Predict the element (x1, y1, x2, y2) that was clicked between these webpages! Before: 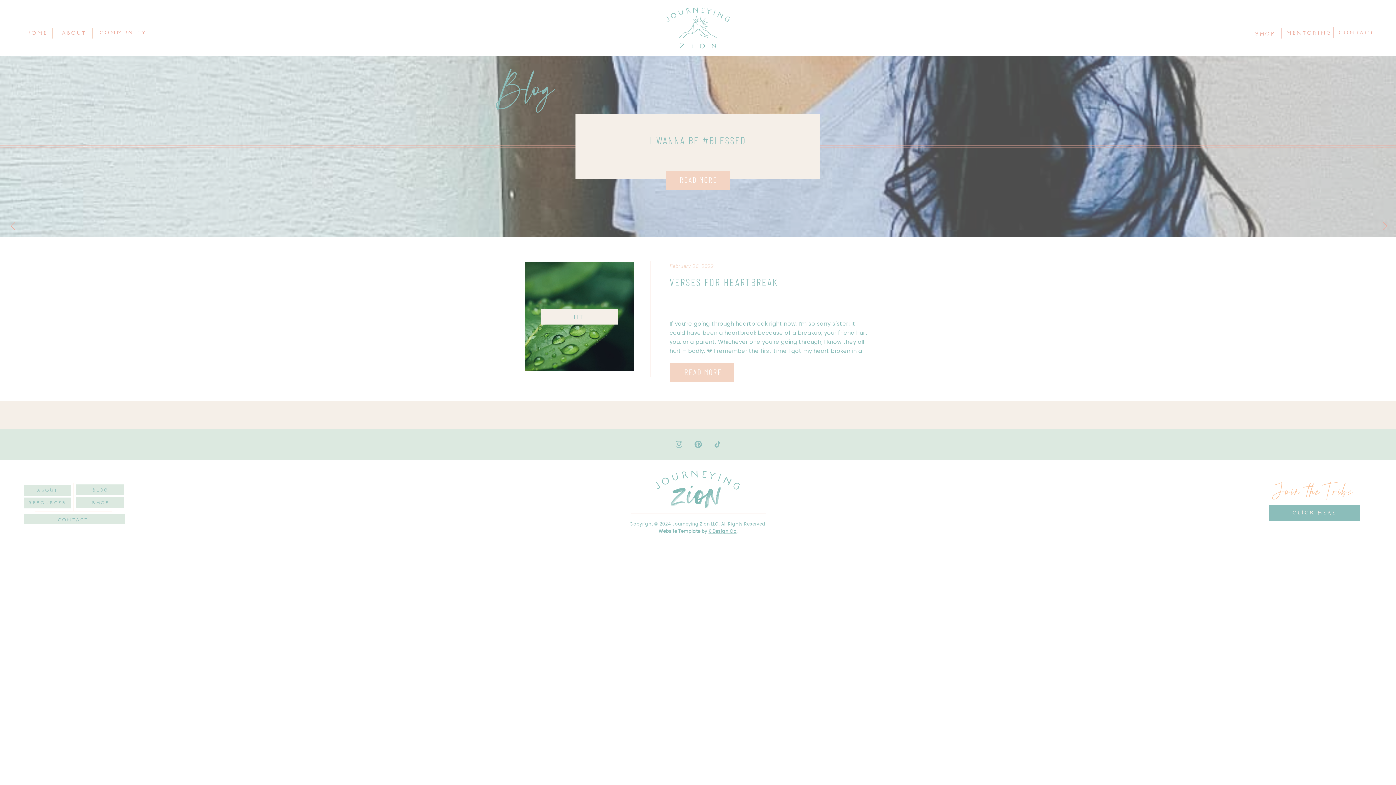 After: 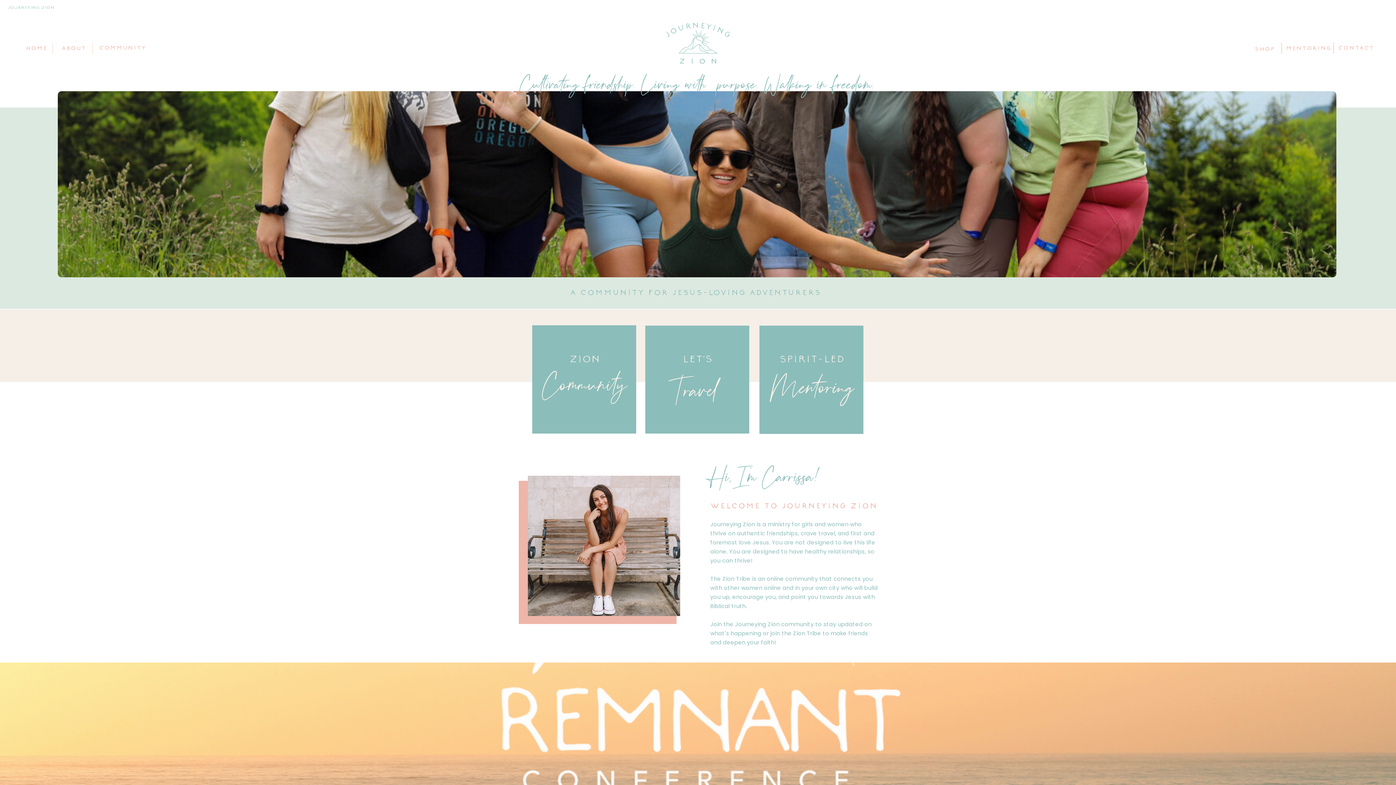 Action: label: HOME bbox: (25, 28, 47, 37)